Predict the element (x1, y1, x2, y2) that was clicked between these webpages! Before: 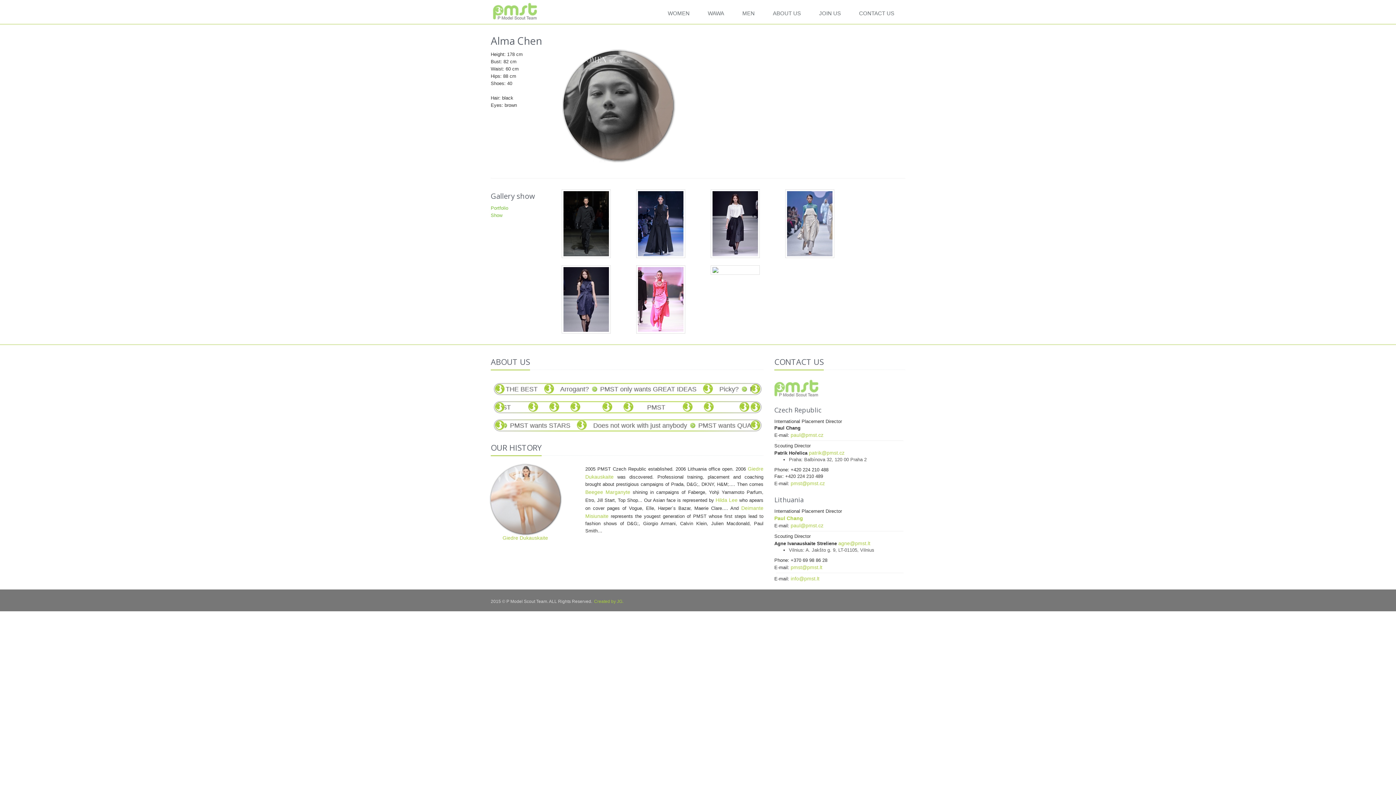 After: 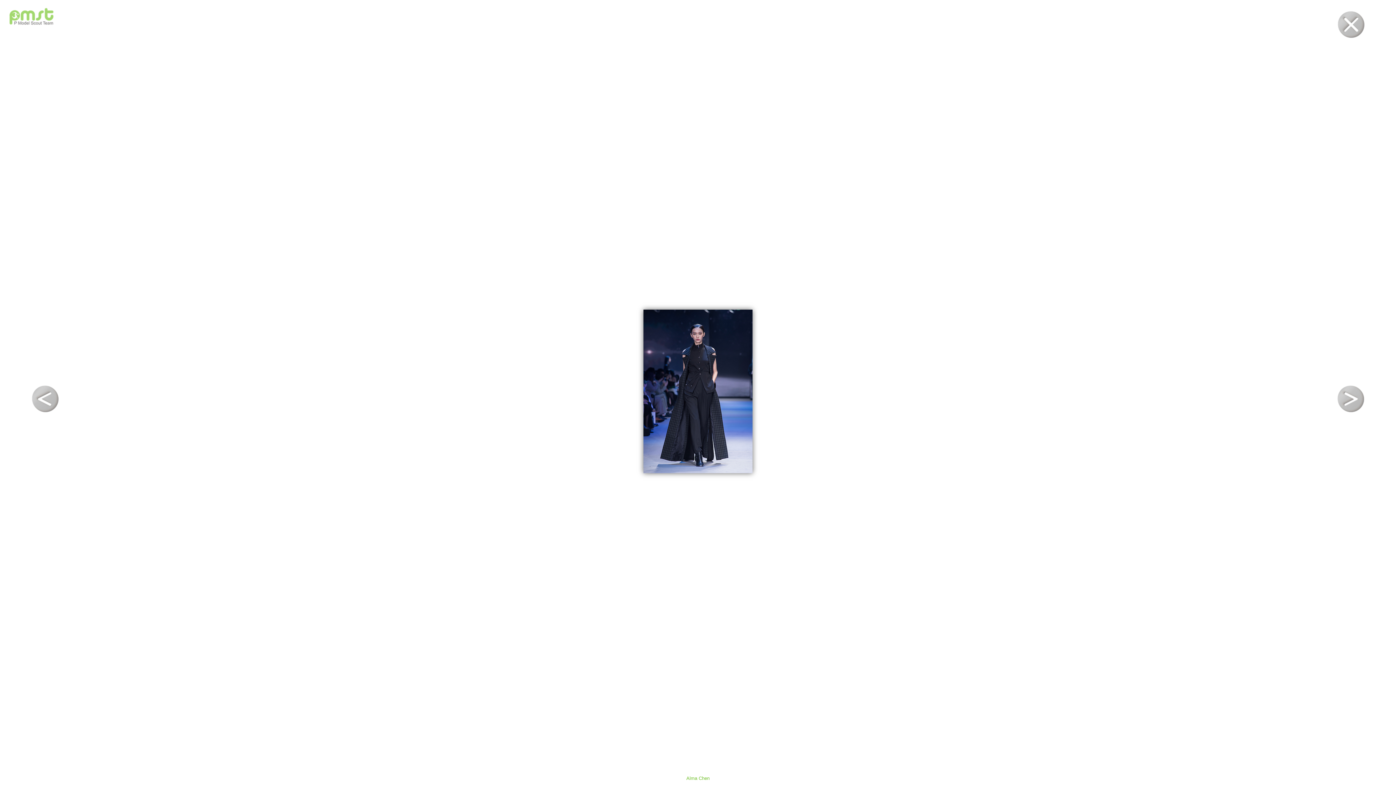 Action: bbox: (638, 191, 683, 256)